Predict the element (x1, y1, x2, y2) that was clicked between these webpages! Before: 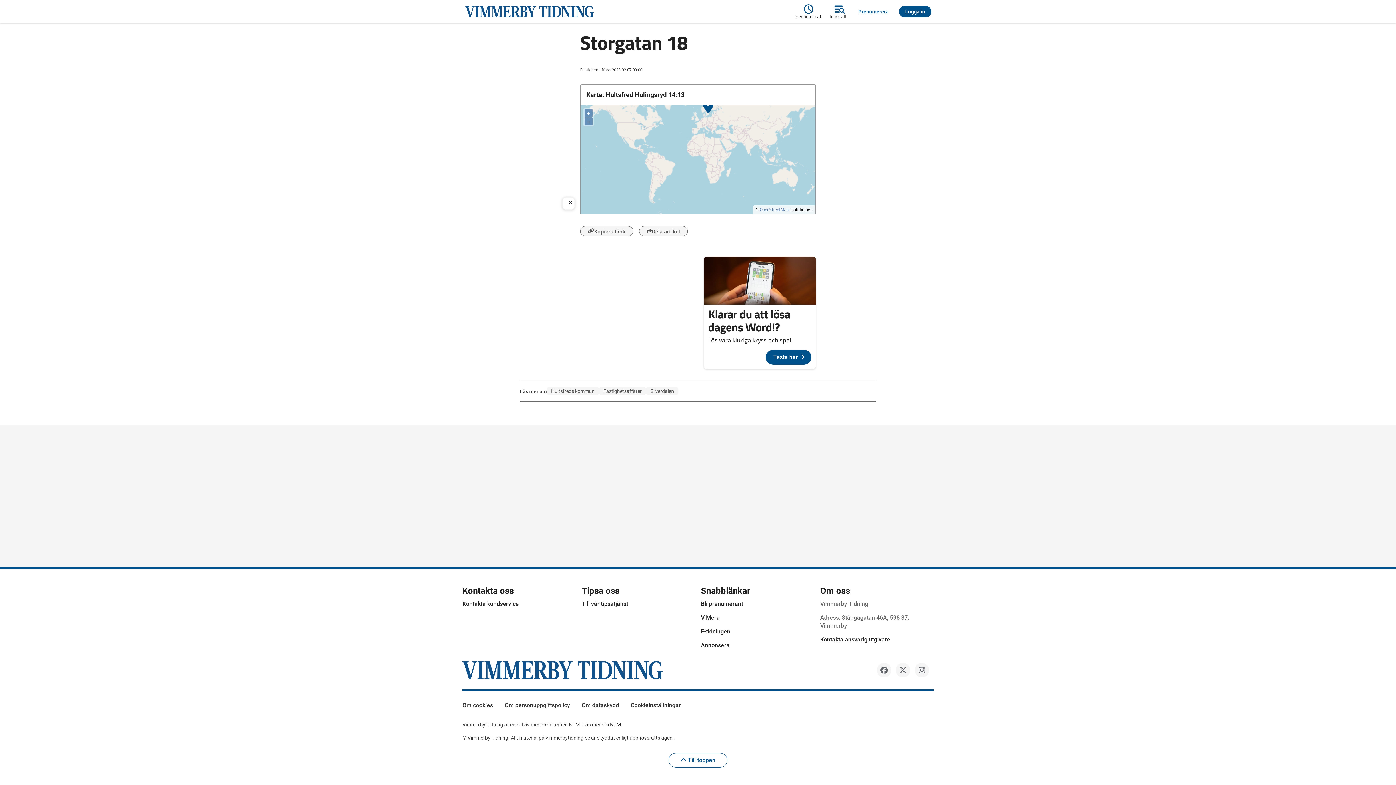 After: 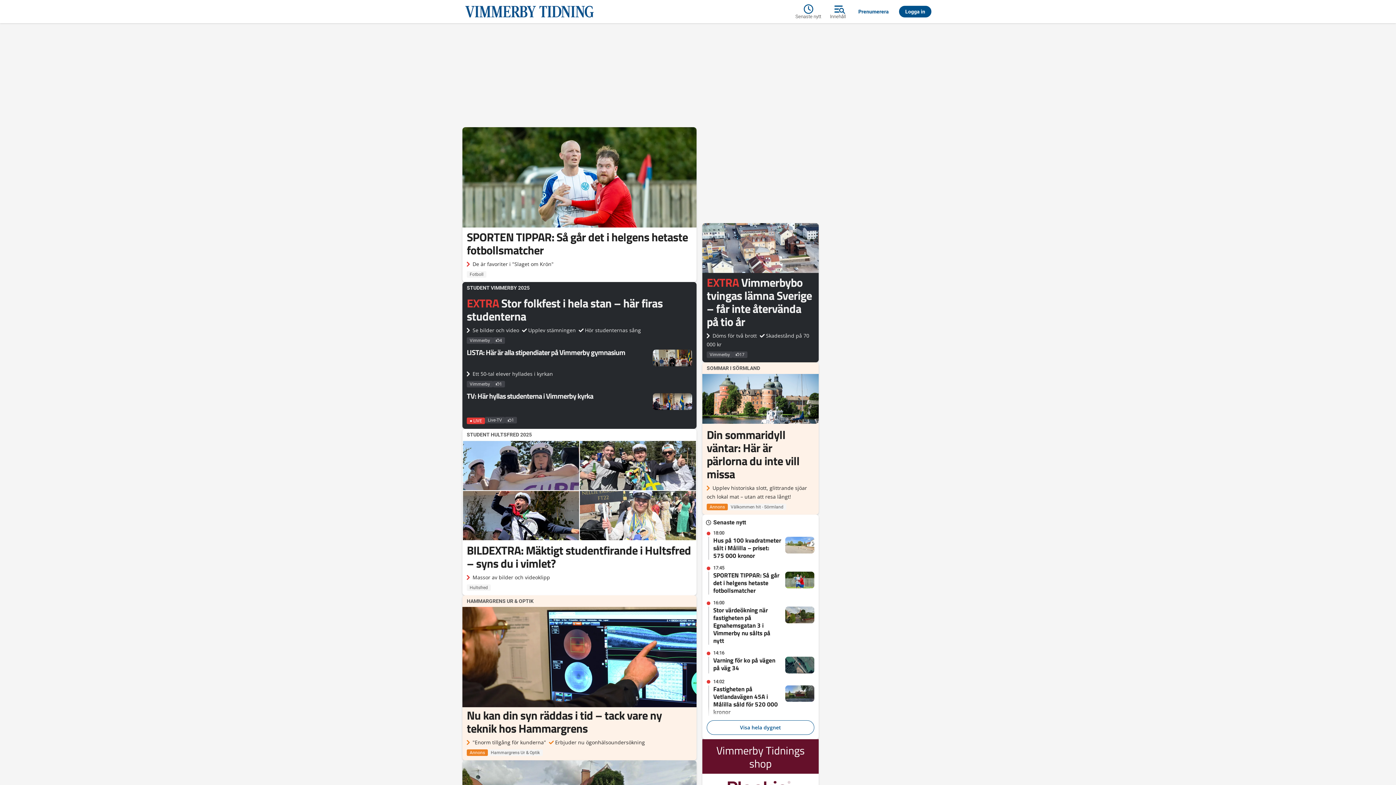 Action: bbox: (462, 2, 795, 20)